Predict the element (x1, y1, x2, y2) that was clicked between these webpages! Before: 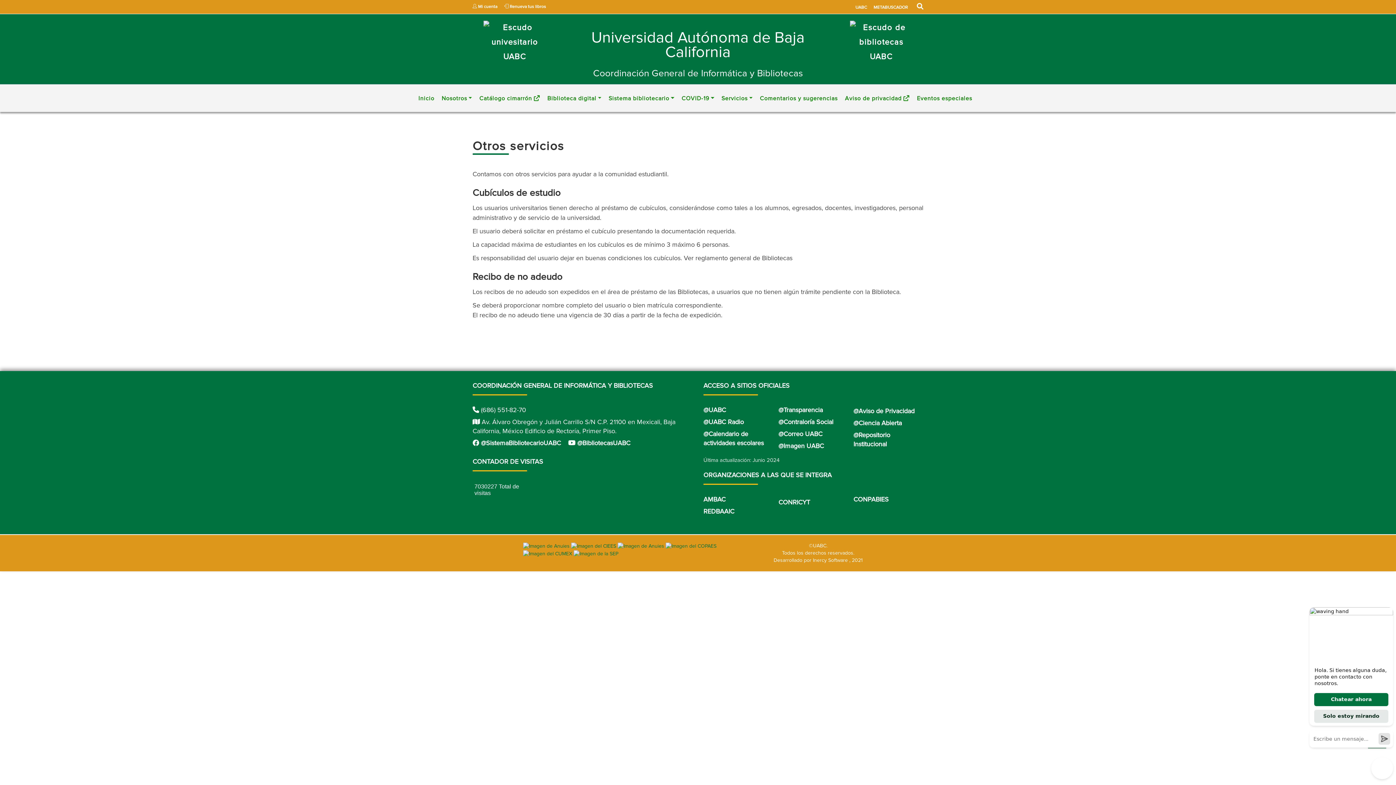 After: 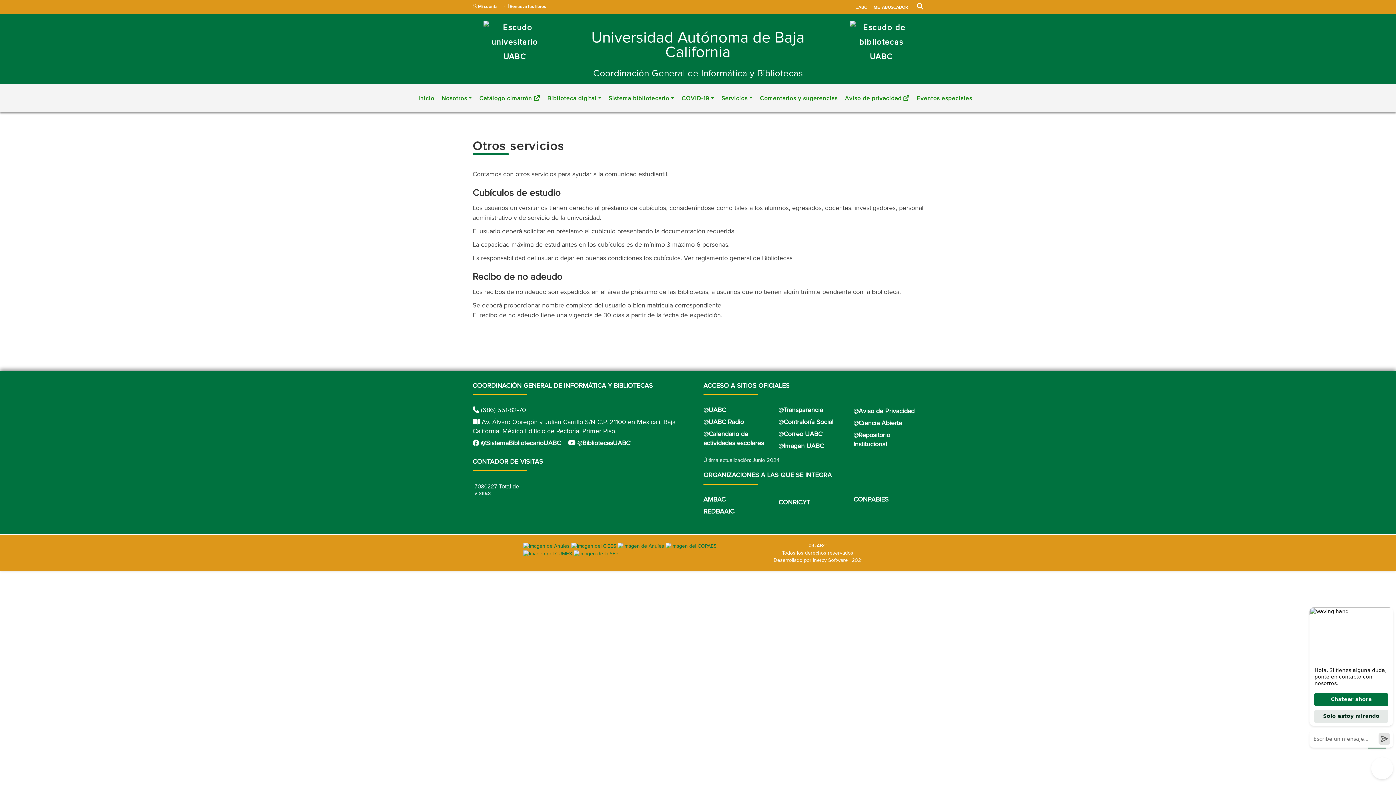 Action: label: @Imagen UABC bbox: (778, 442, 824, 450)